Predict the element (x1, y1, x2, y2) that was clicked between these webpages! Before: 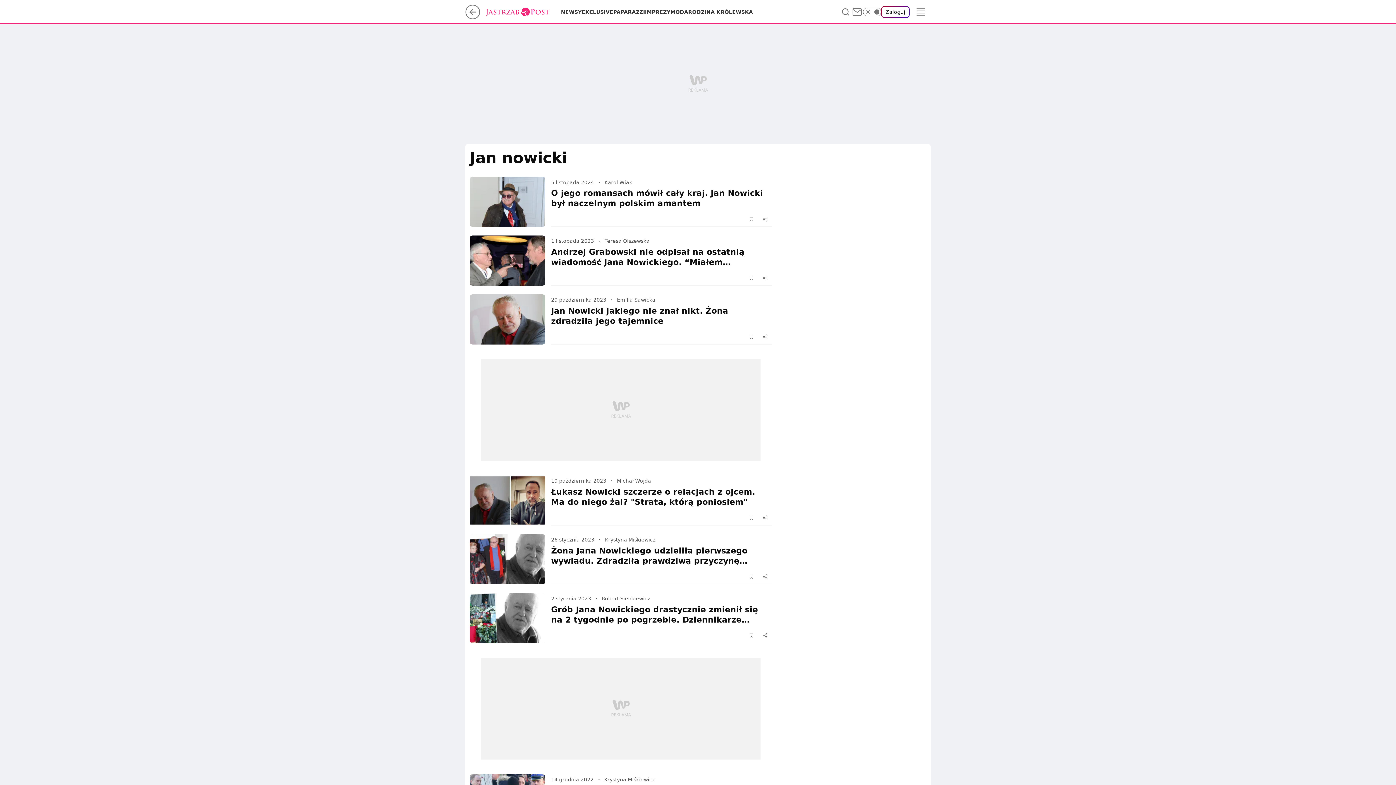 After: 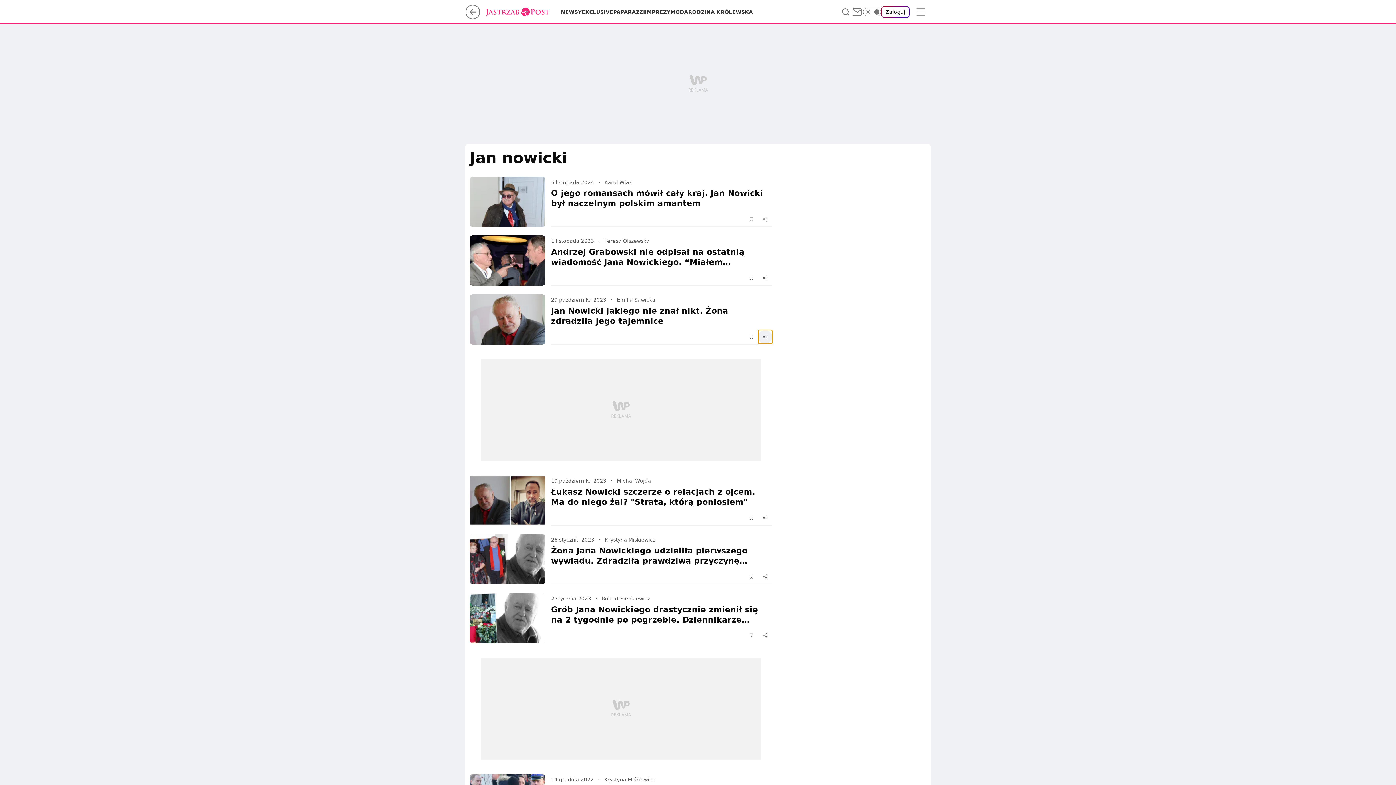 Action: bbox: (758, 330, 772, 344) label: UDOSTĘPNIJ